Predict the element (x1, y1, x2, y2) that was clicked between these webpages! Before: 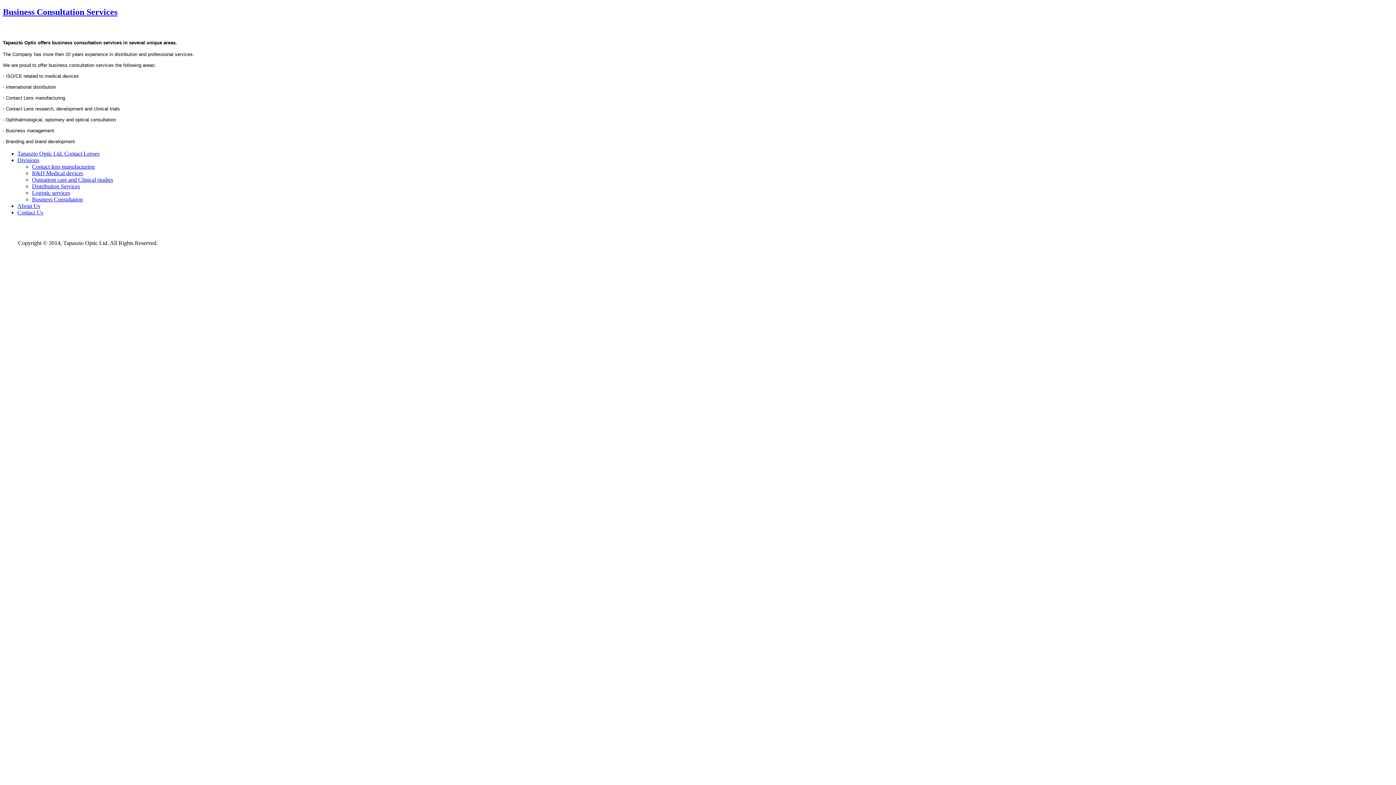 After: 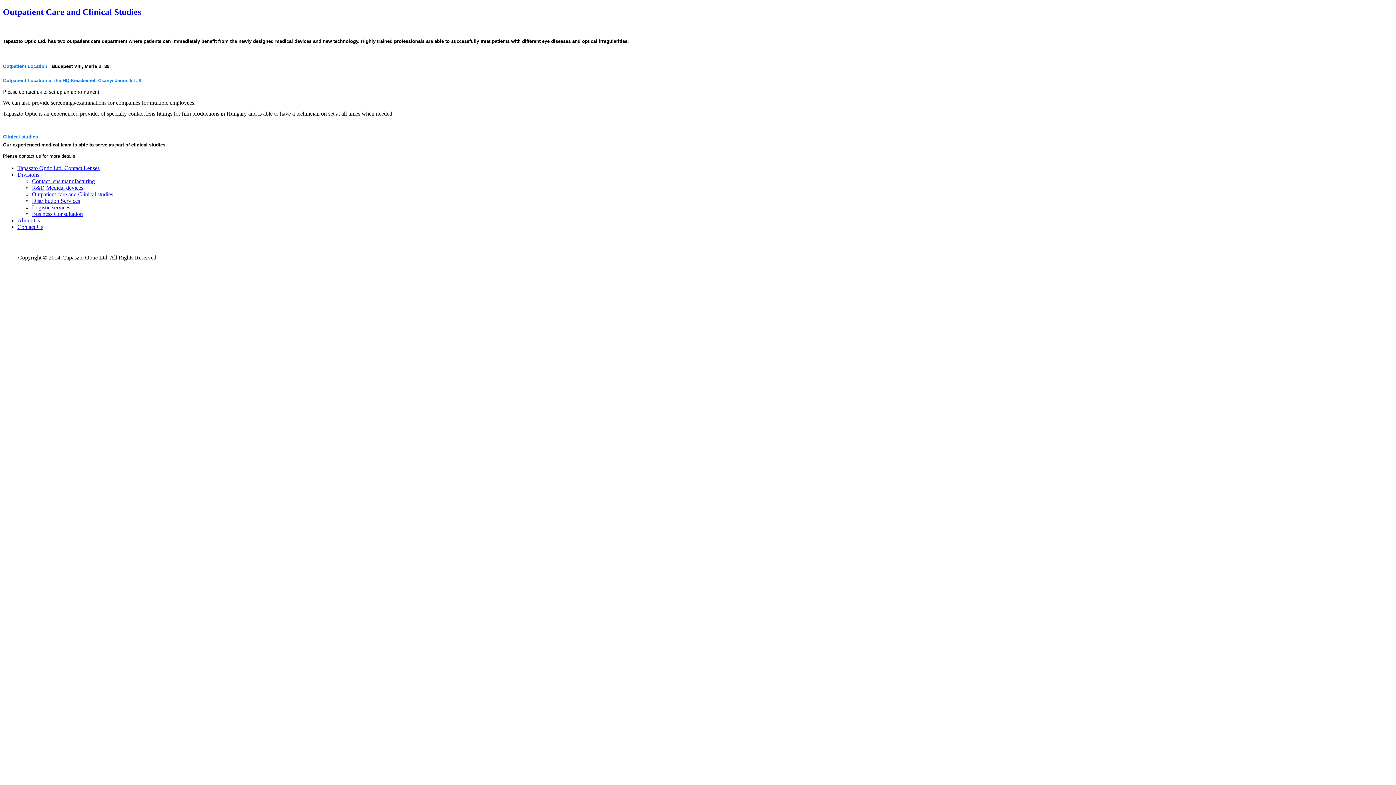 Action: label: Outpatient care and Clinical studies bbox: (32, 176, 113, 182)